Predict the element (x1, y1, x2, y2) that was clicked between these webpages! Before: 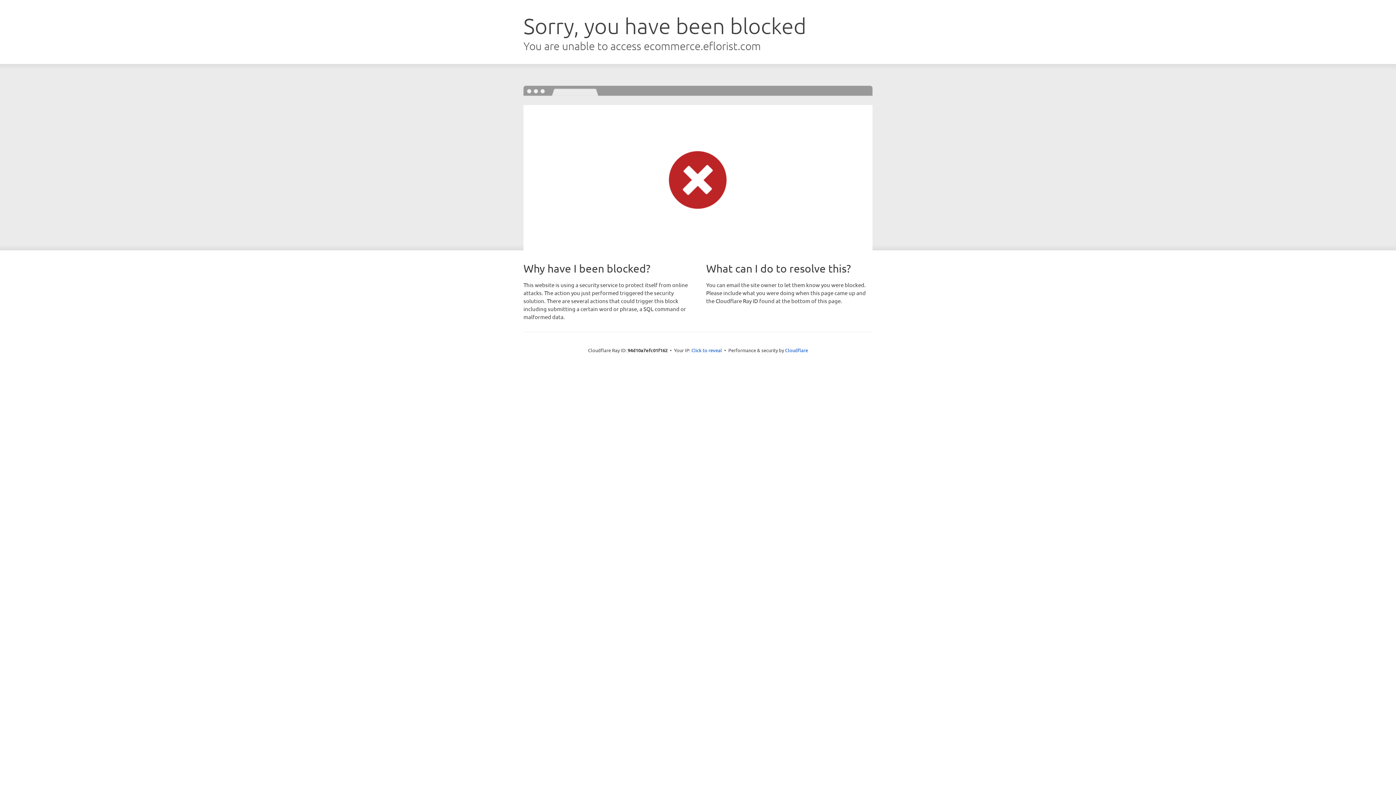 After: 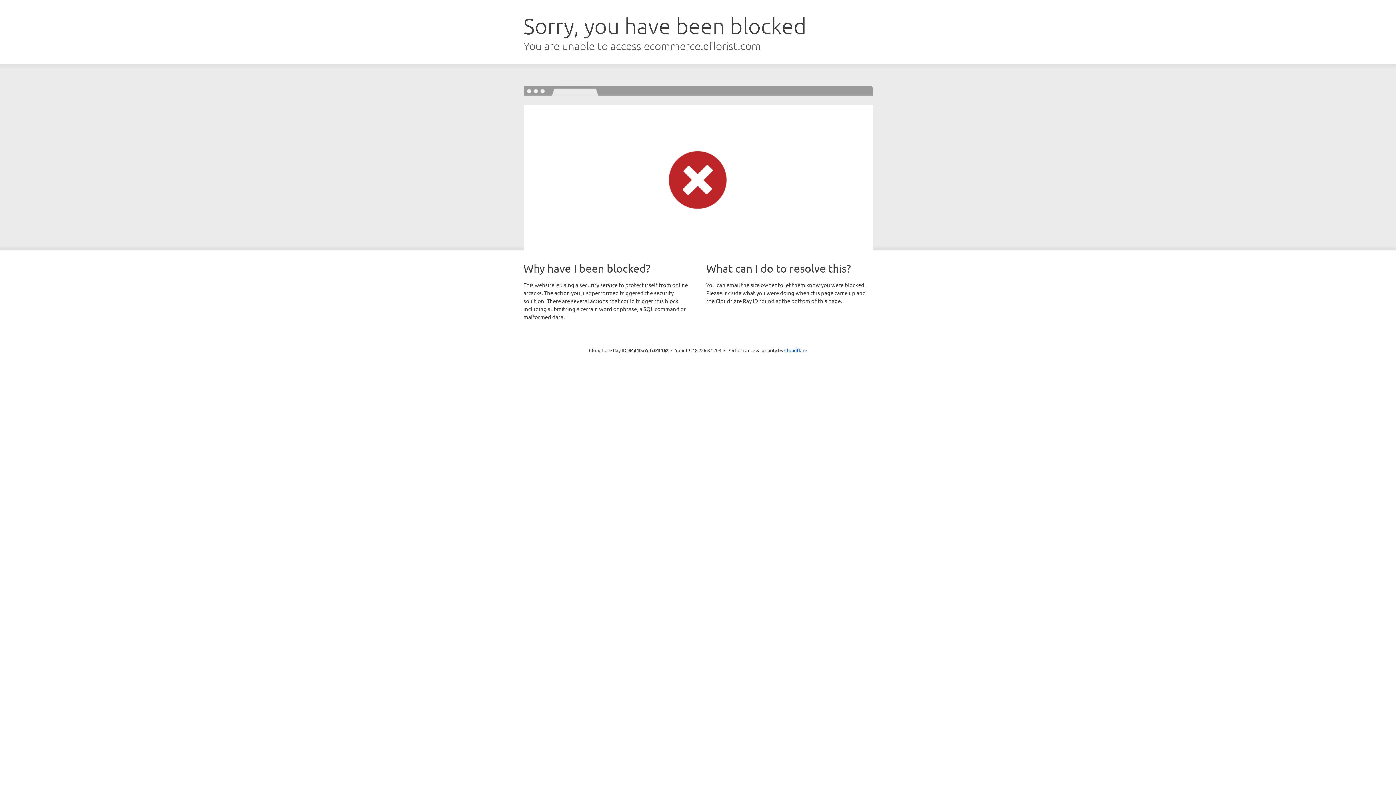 Action: bbox: (691, 346, 722, 353) label: Click to reveal